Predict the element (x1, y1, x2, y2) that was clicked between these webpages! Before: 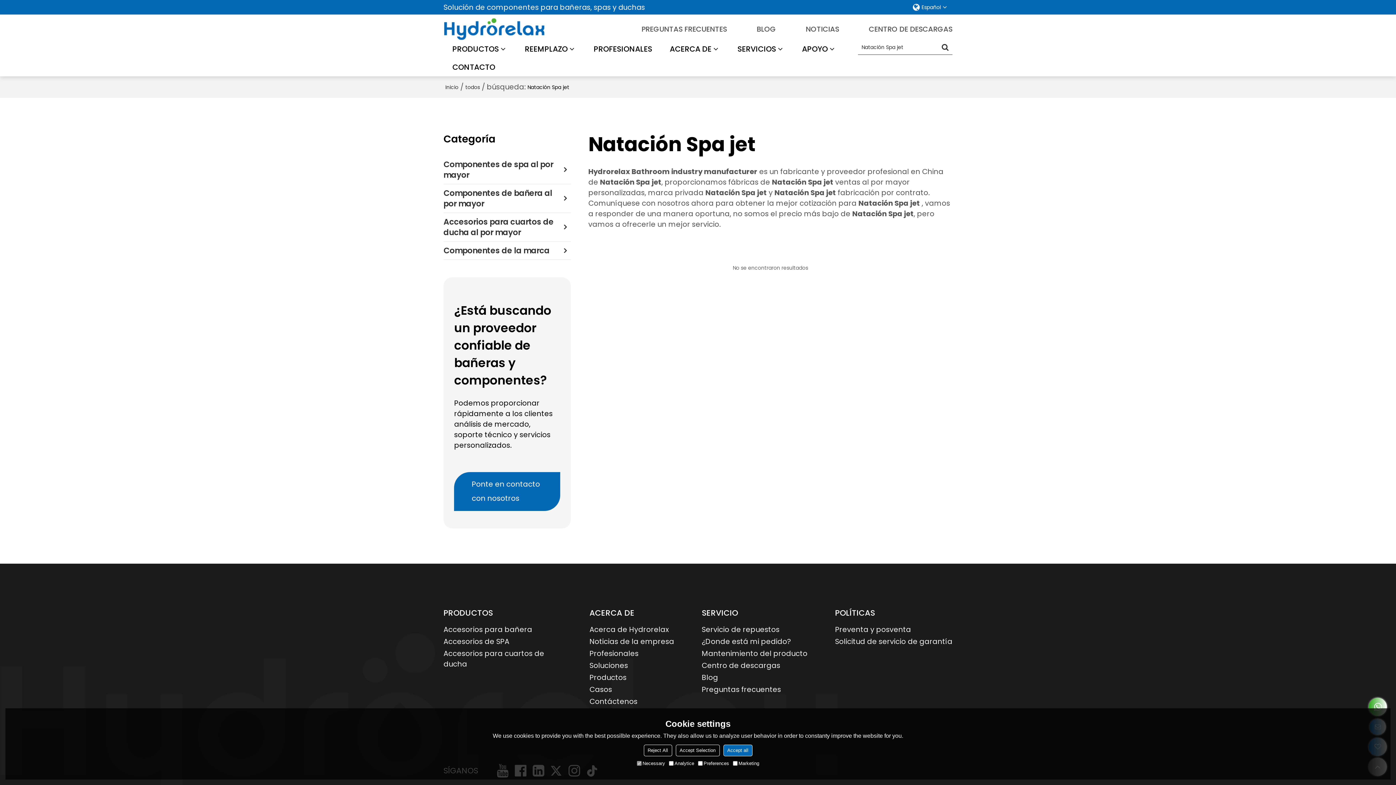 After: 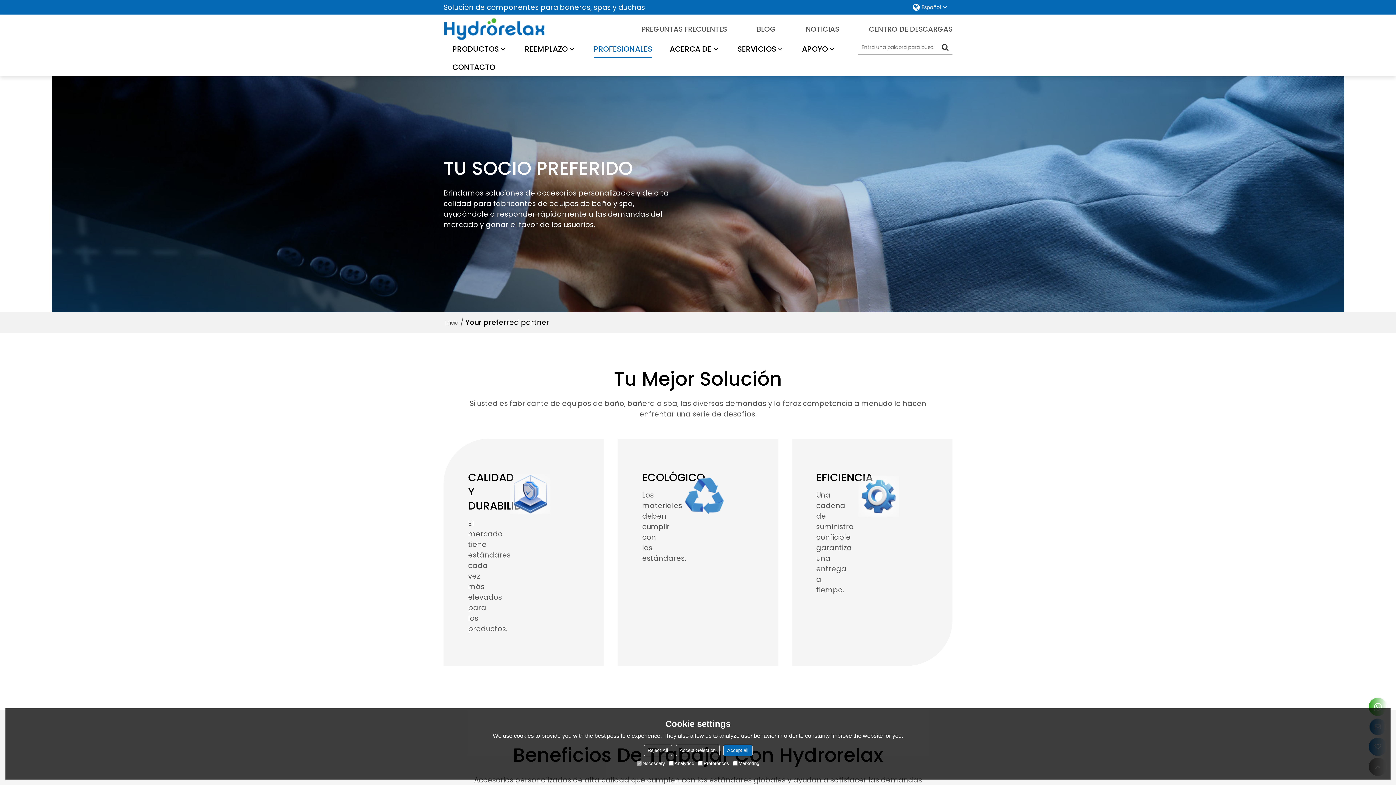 Action: bbox: (589, 647, 638, 659) label: Profesionales